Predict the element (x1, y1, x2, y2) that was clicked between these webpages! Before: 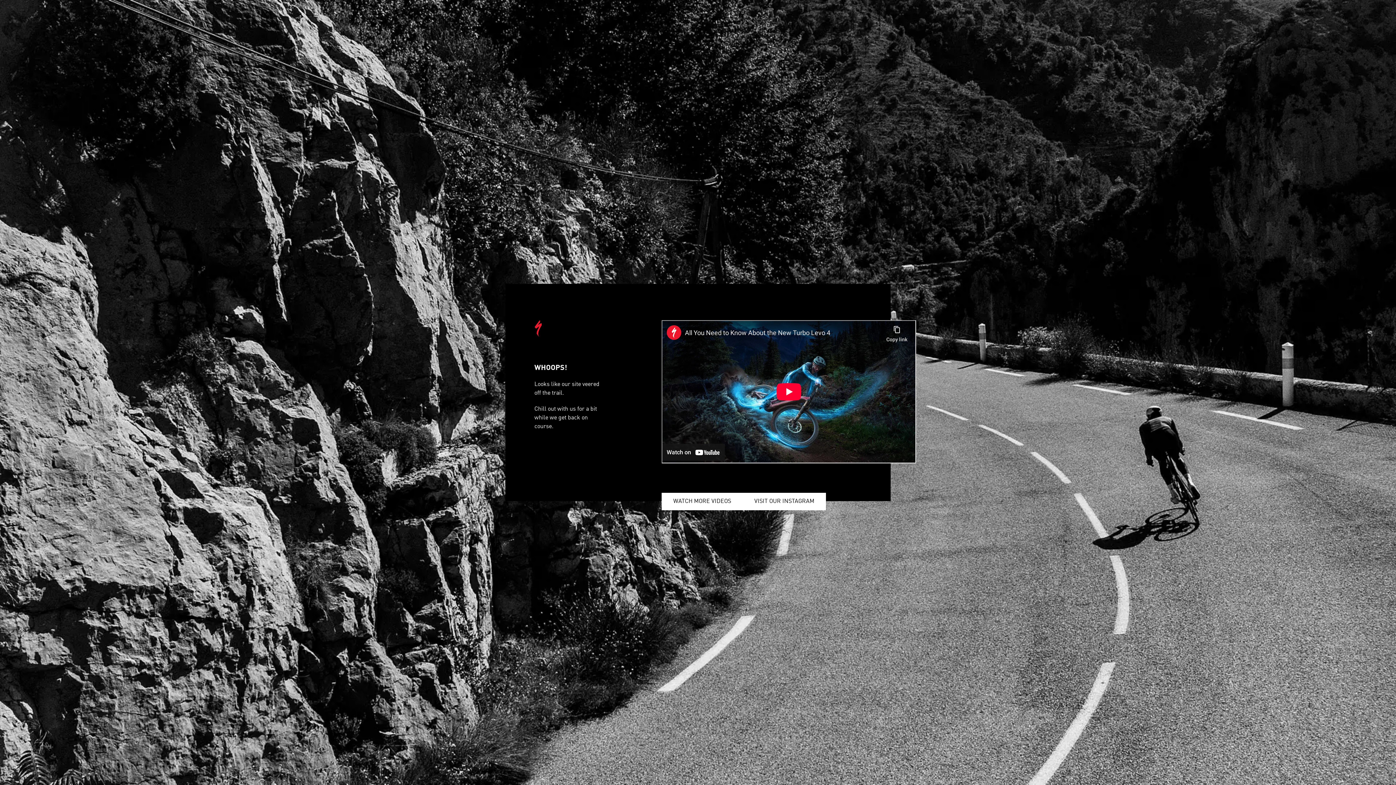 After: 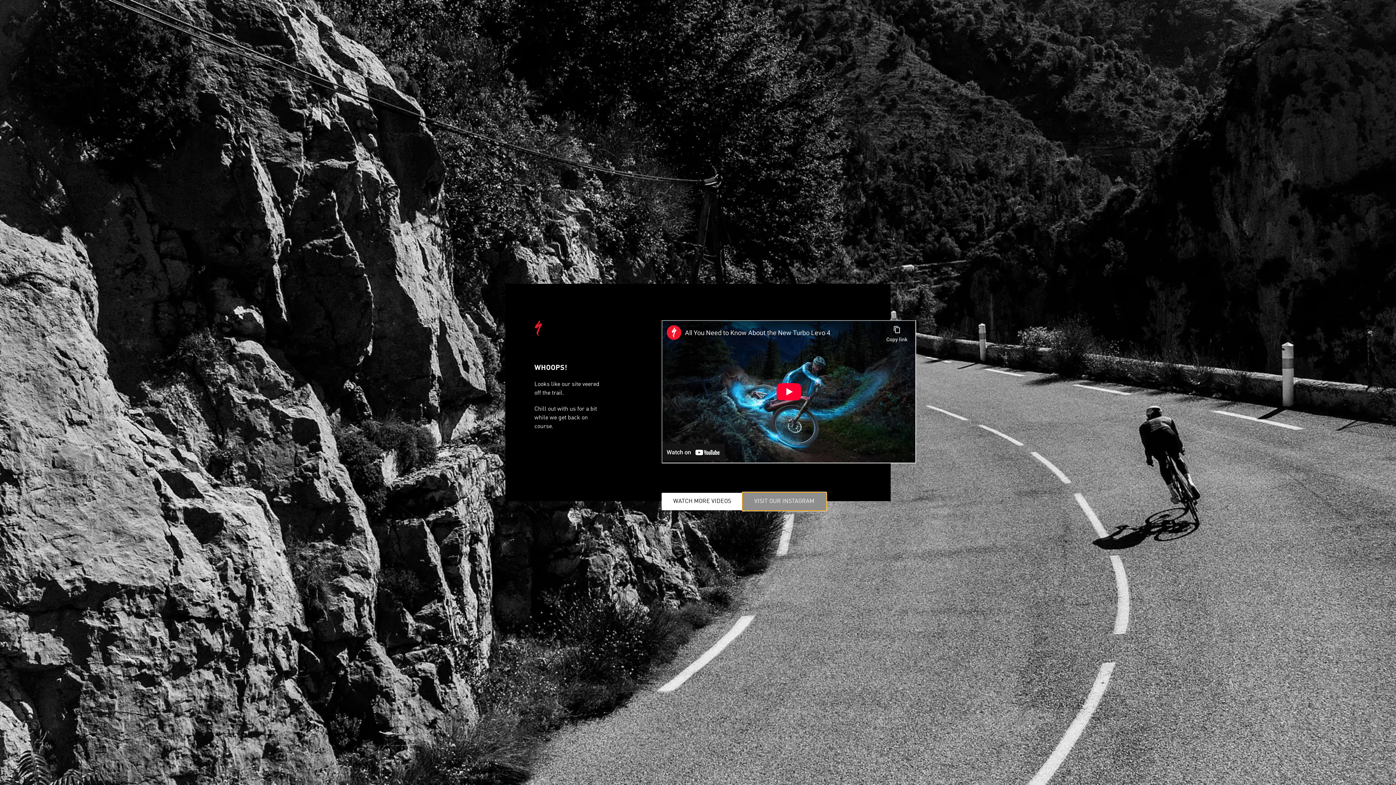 Action: label: VISIT OUR INSTAGRAM bbox: (742, 493, 826, 510)